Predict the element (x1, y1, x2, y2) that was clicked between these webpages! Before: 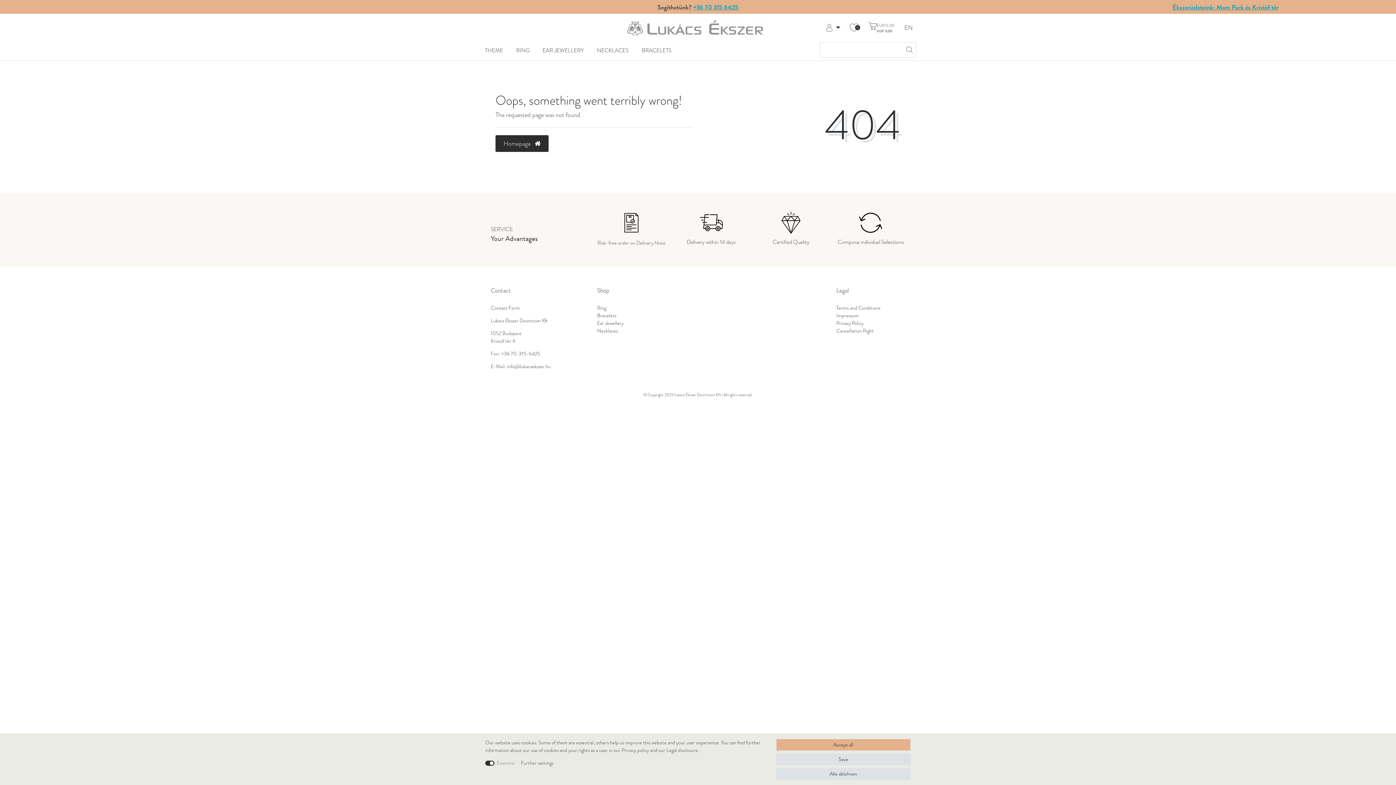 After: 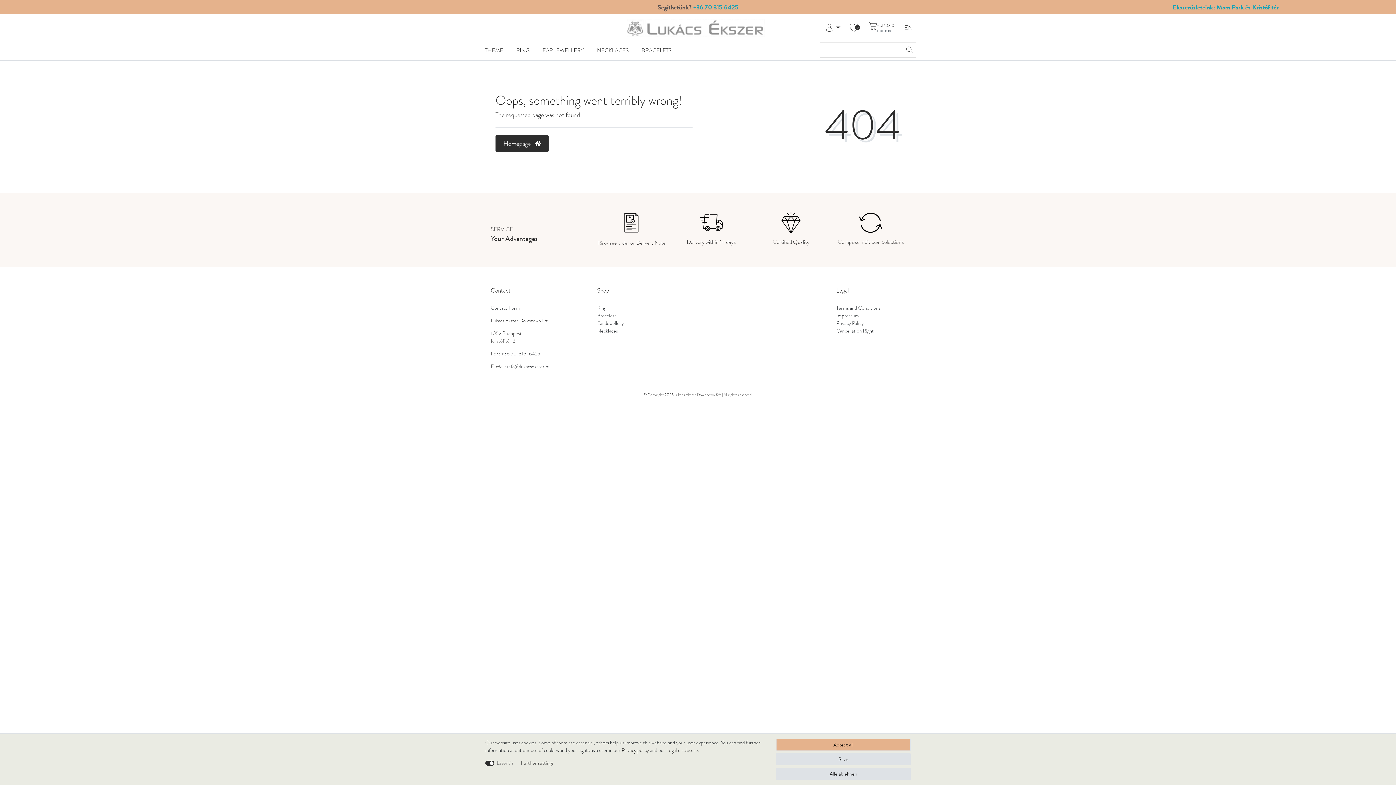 Action: bbox: (621, 746, 649, 754) label: Privacy policy